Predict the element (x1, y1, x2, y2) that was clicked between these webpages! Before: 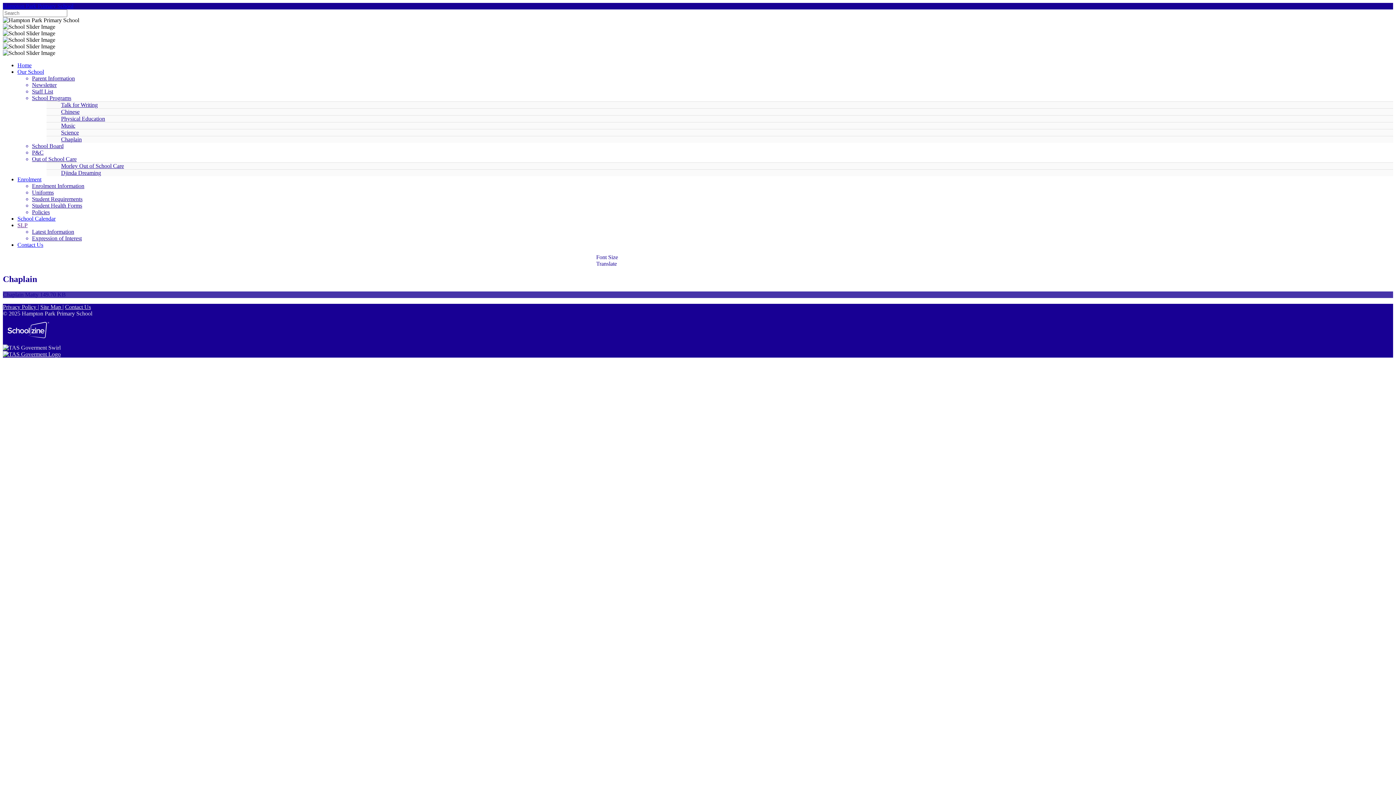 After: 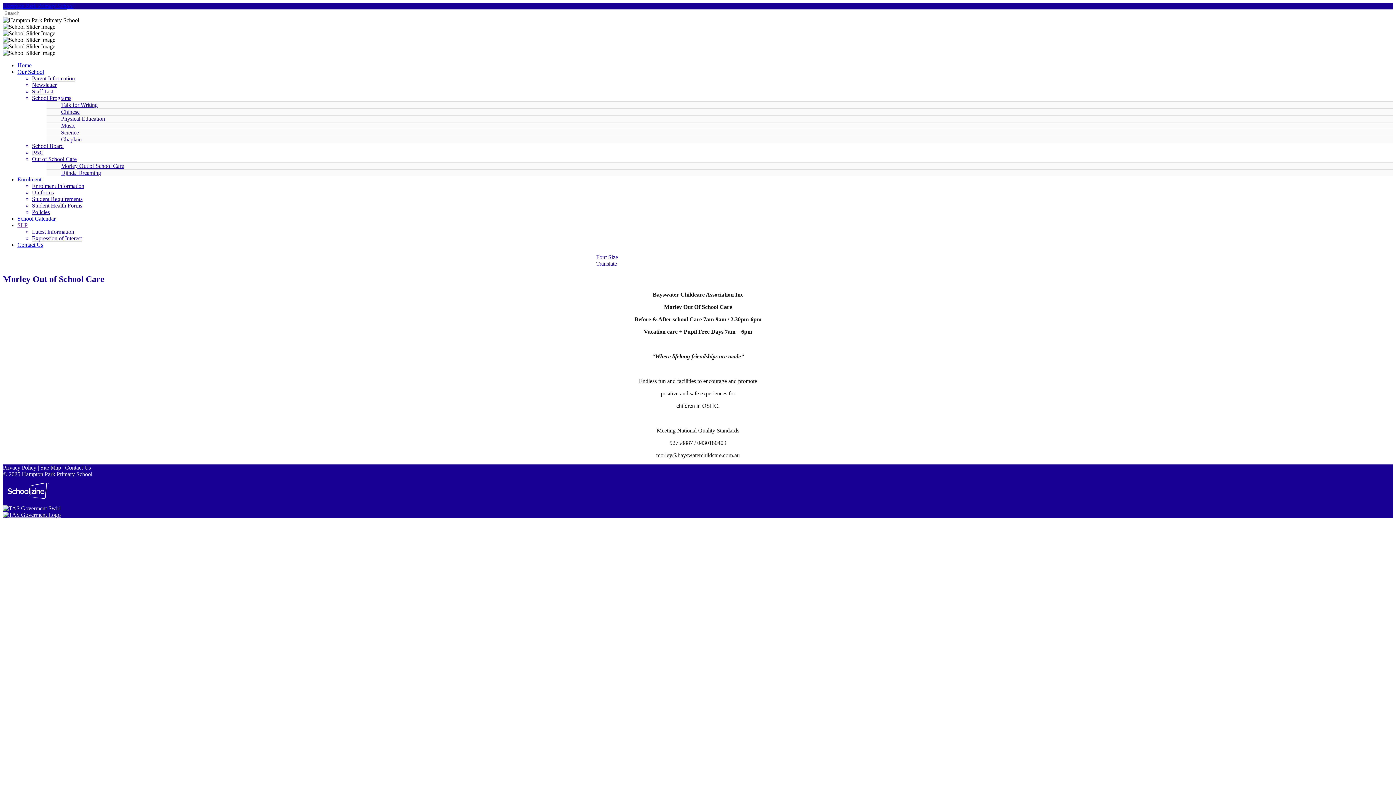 Action: bbox: (46, 162, 124, 169) label: Morley Out of School Care